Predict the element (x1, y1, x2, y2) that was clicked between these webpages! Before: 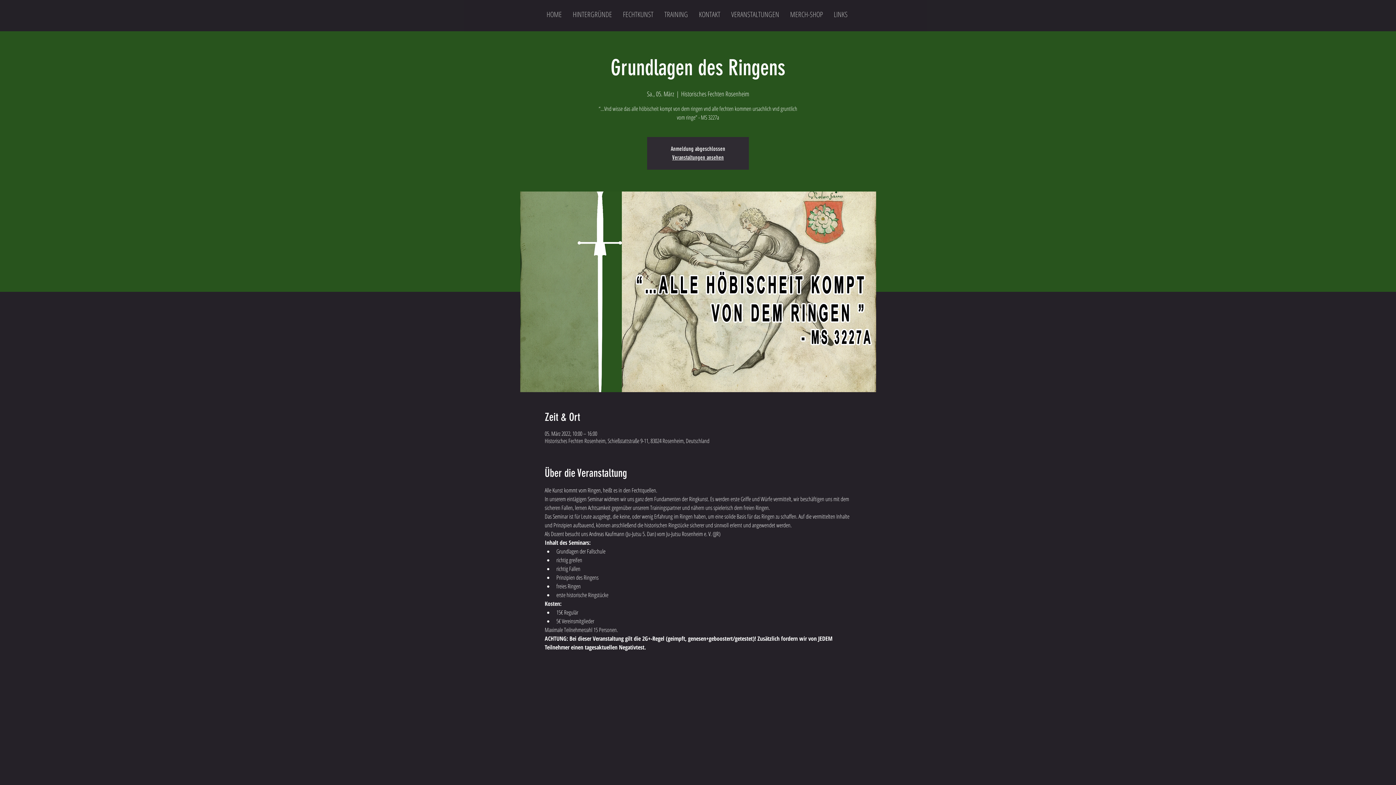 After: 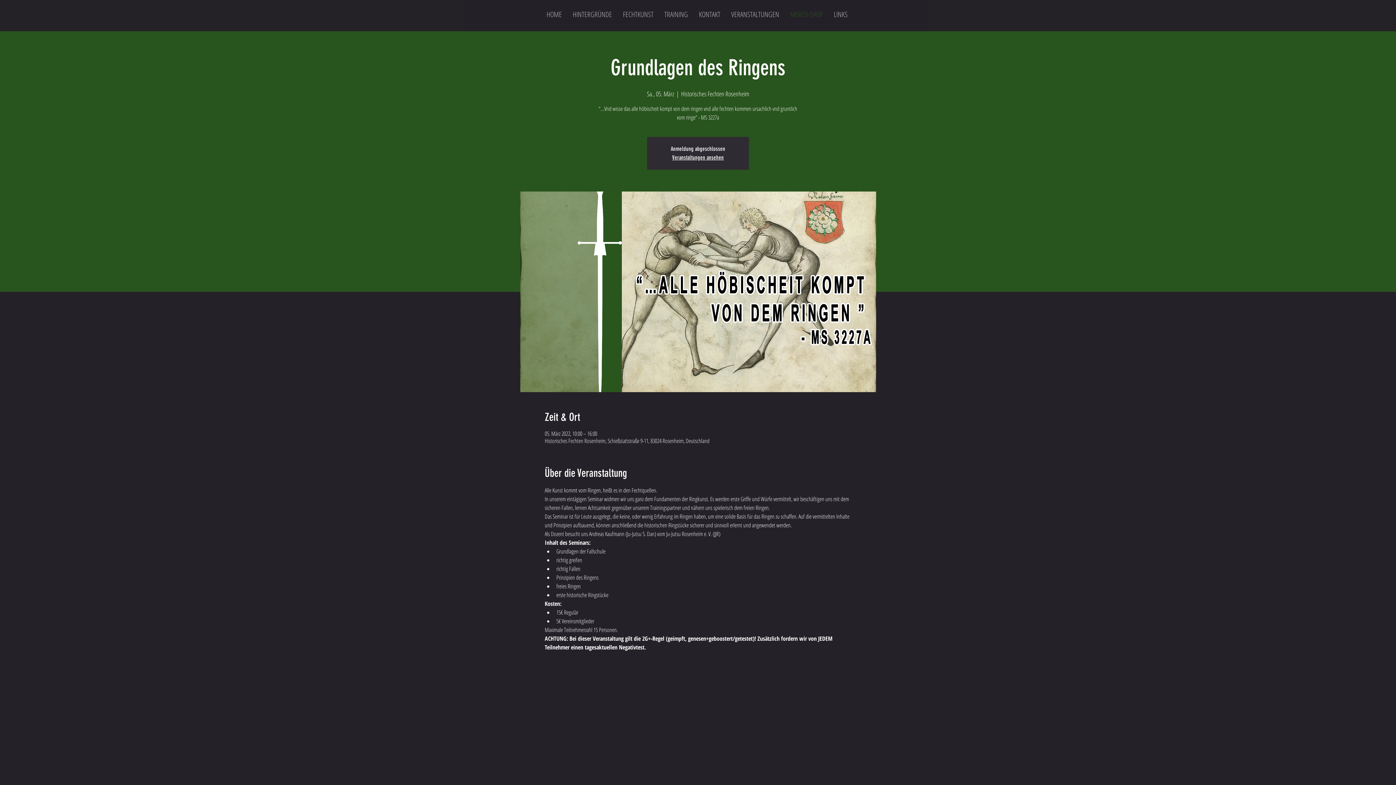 Action: label: MERCH-SHOP bbox: (784, 5, 828, 23)